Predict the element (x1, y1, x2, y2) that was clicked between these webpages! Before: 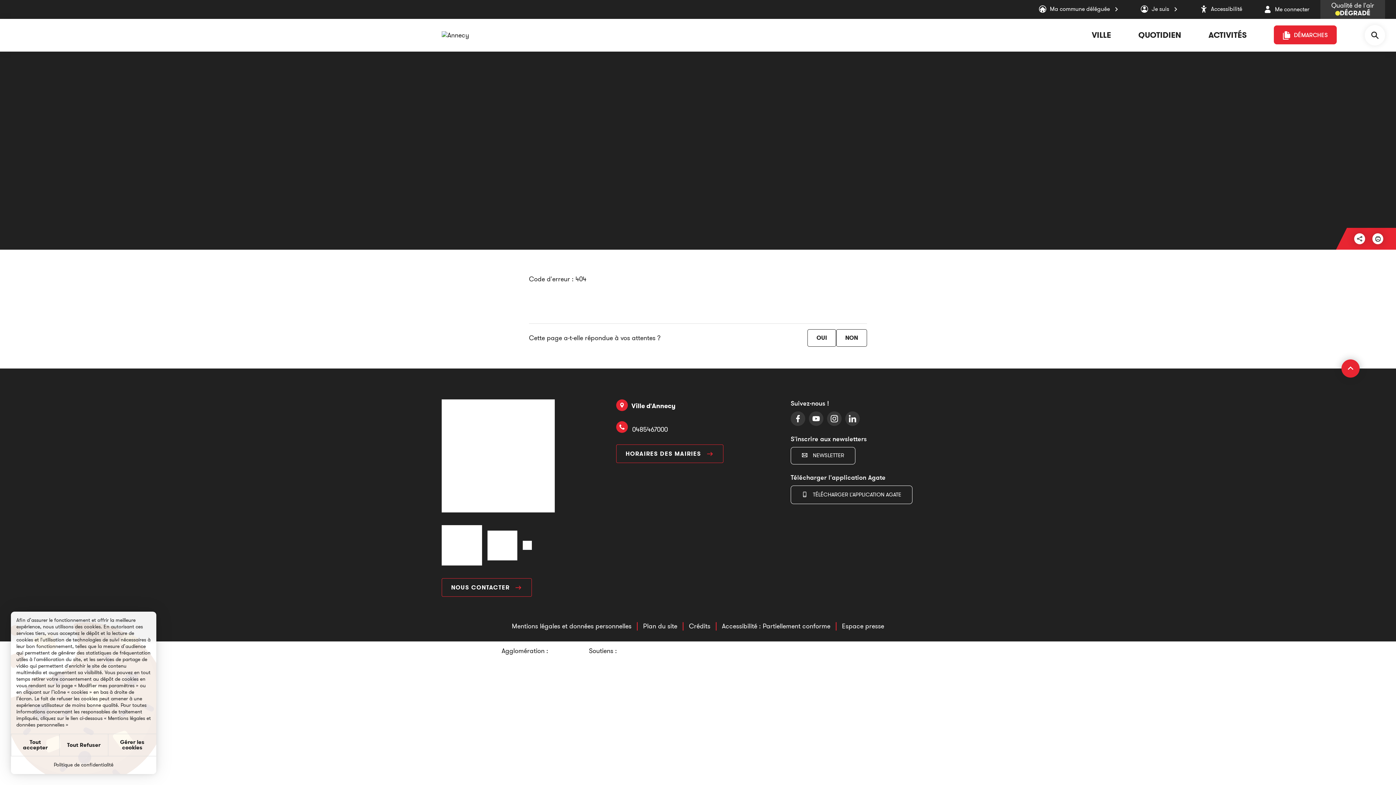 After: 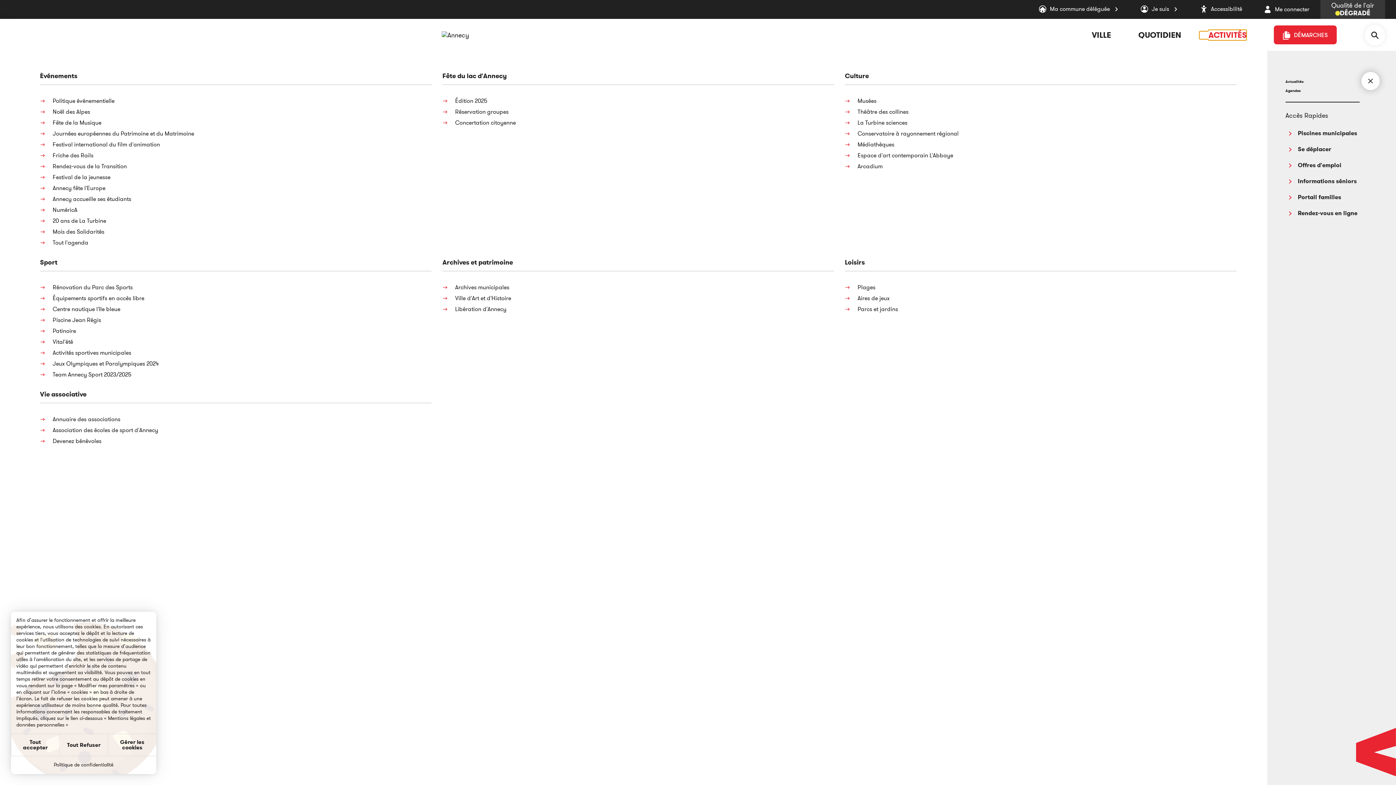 Action: bbox: (1199, 31, 1247, 39) label: ACTIVITÉS